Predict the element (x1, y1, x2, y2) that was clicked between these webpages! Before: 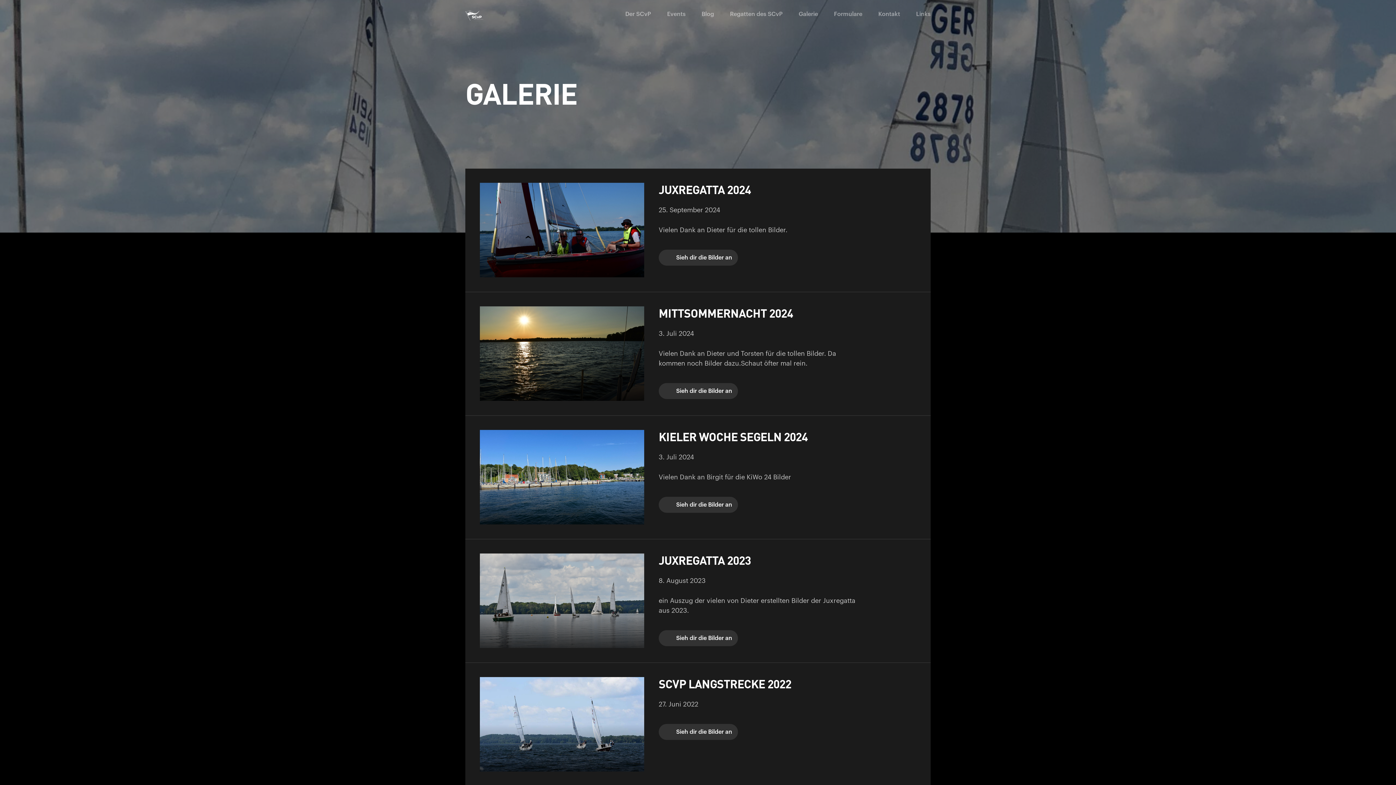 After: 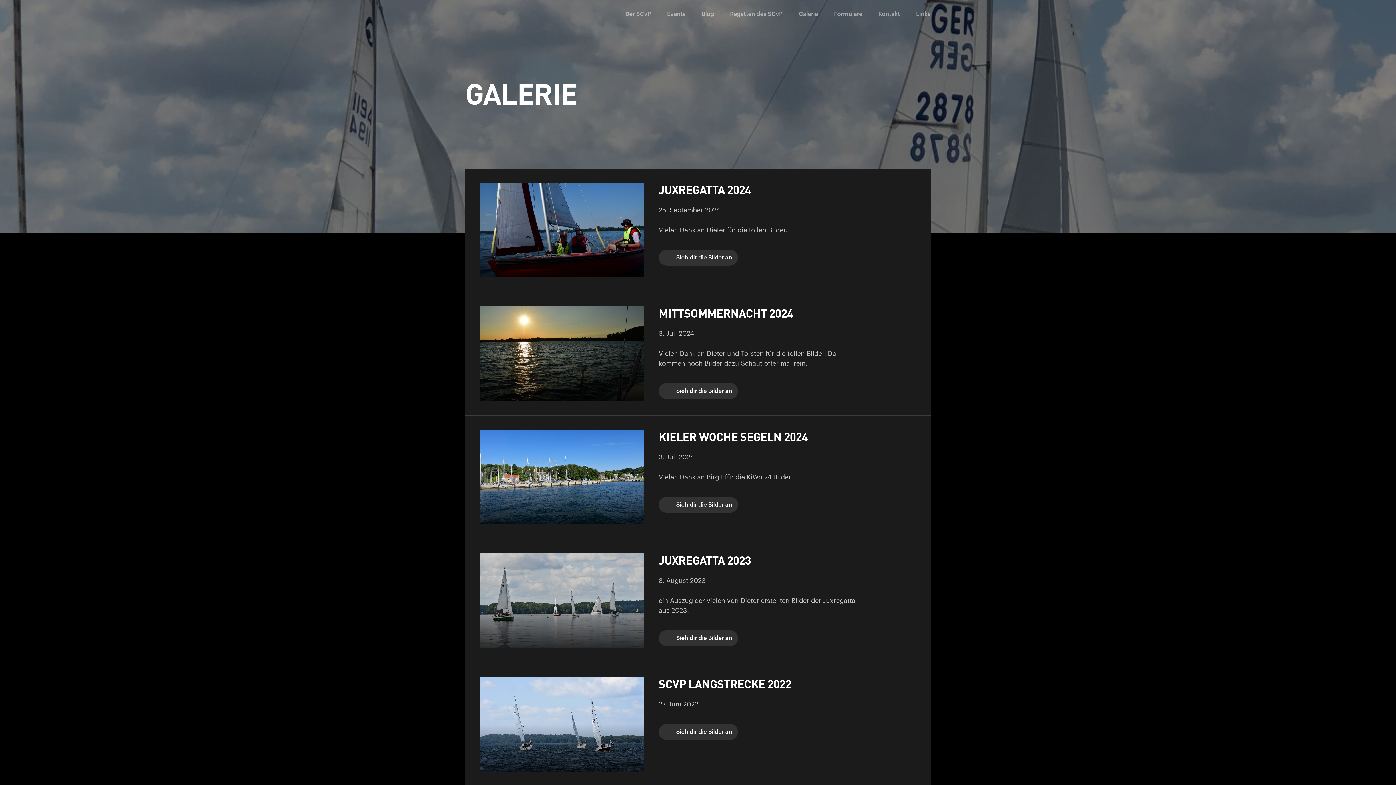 Action: bbox: (798, 3, 818, 24) label: Galerie